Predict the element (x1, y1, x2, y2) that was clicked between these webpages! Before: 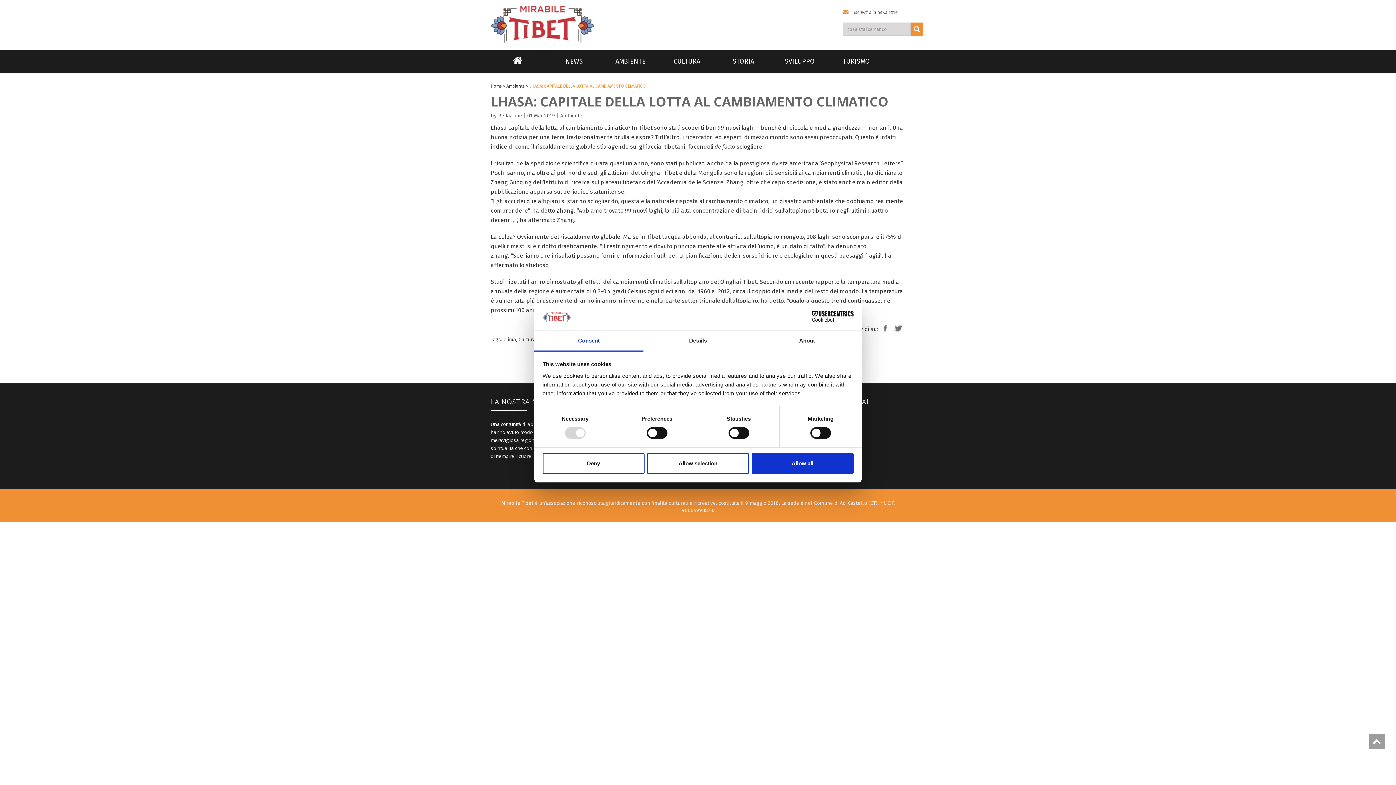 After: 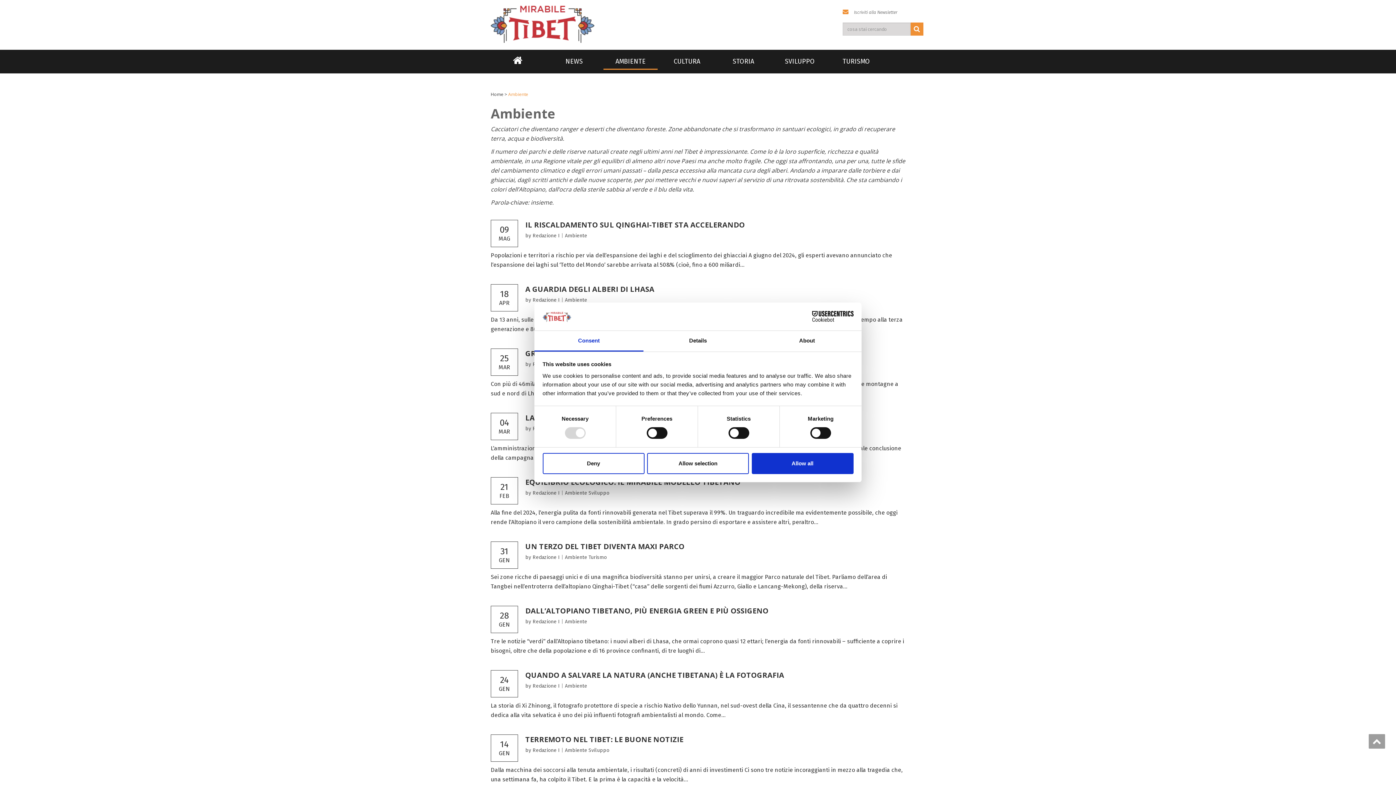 Action: bbox: (506, 83, 525, 88) label: Ambiente